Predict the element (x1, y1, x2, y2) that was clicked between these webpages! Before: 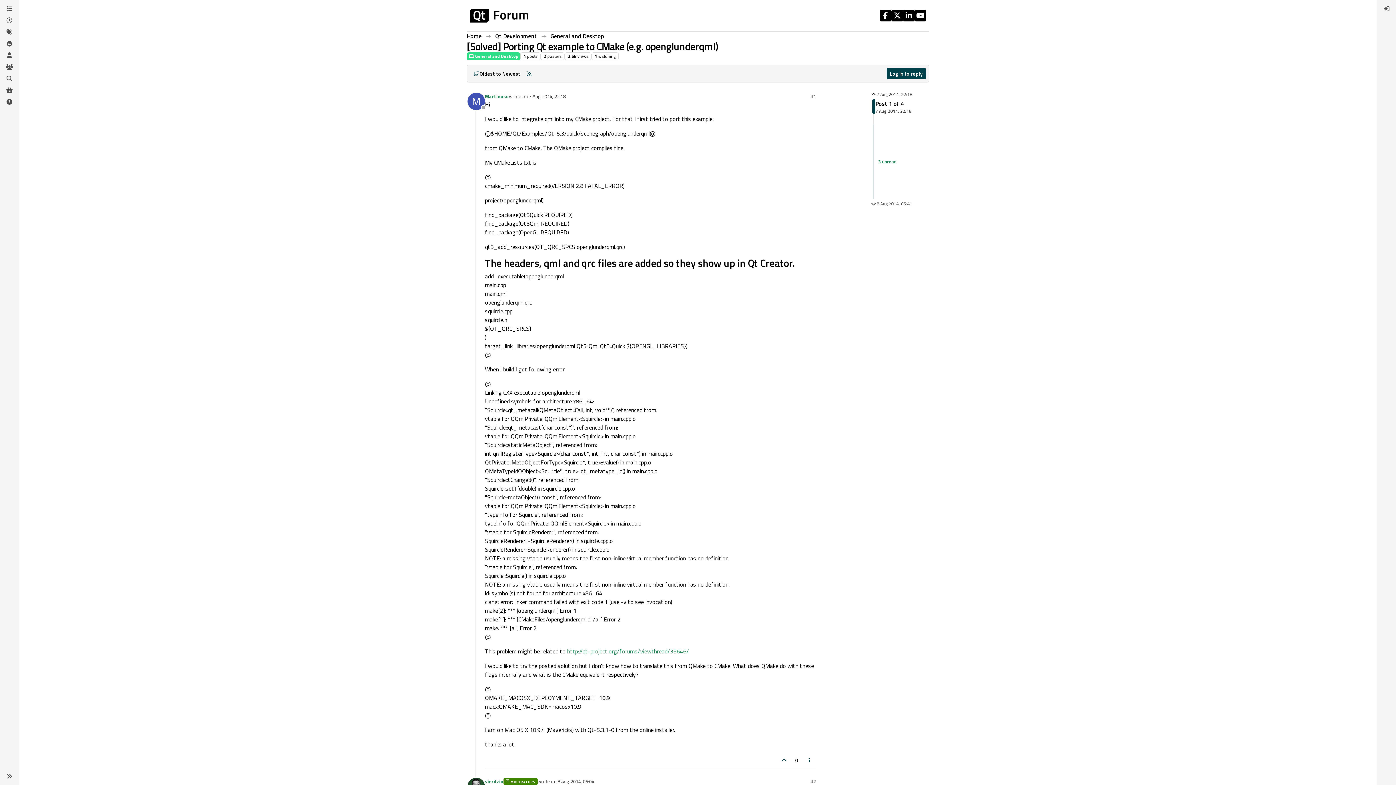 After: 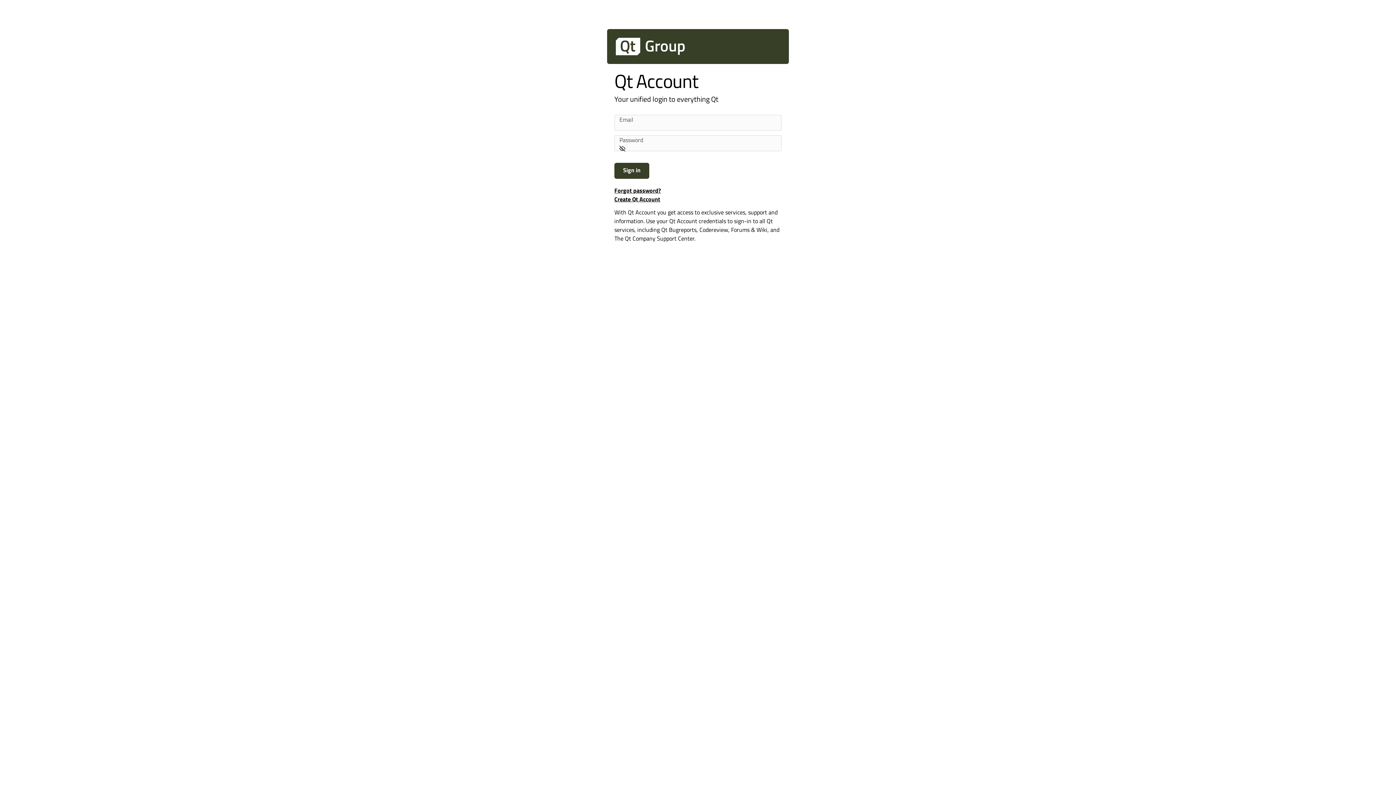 Action: bbox: (2, 49, 16, 61) label: Users